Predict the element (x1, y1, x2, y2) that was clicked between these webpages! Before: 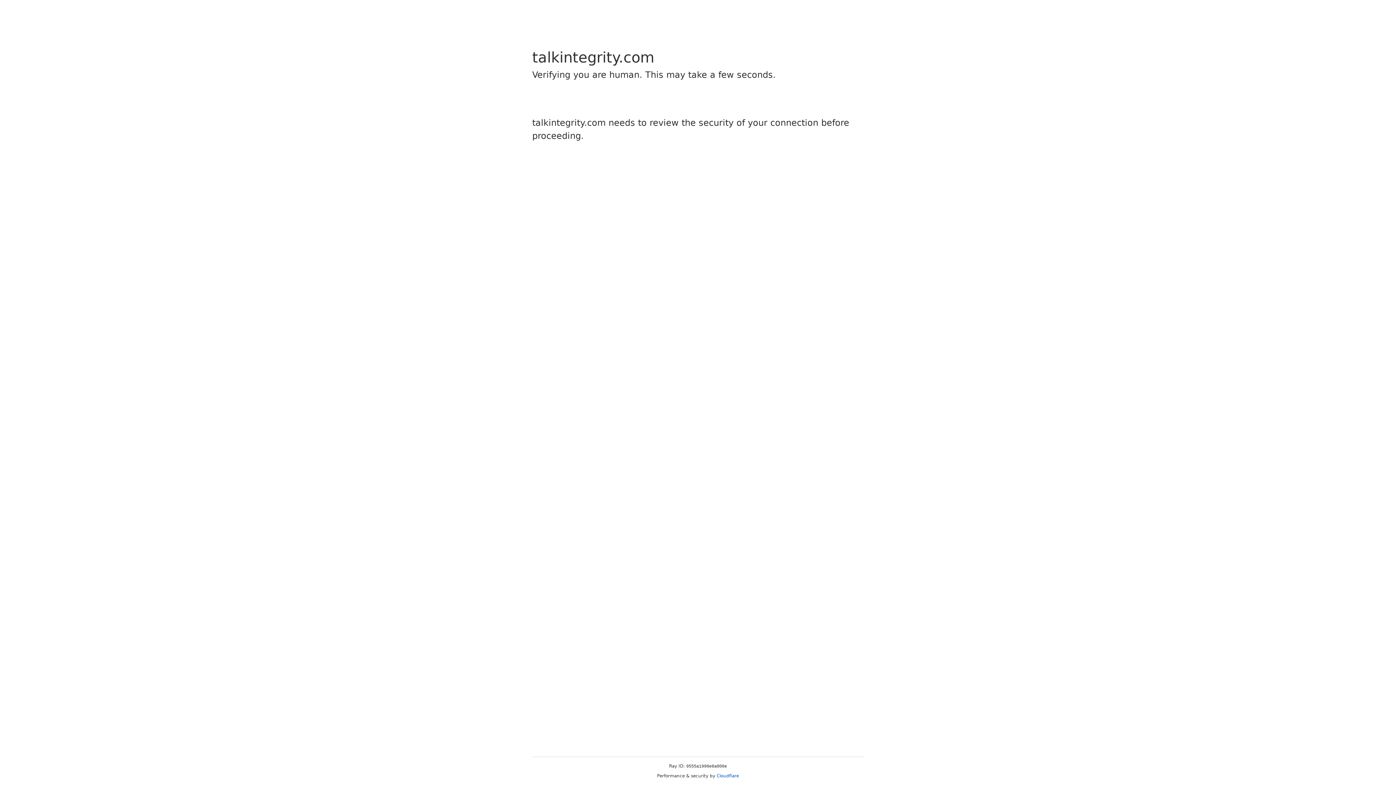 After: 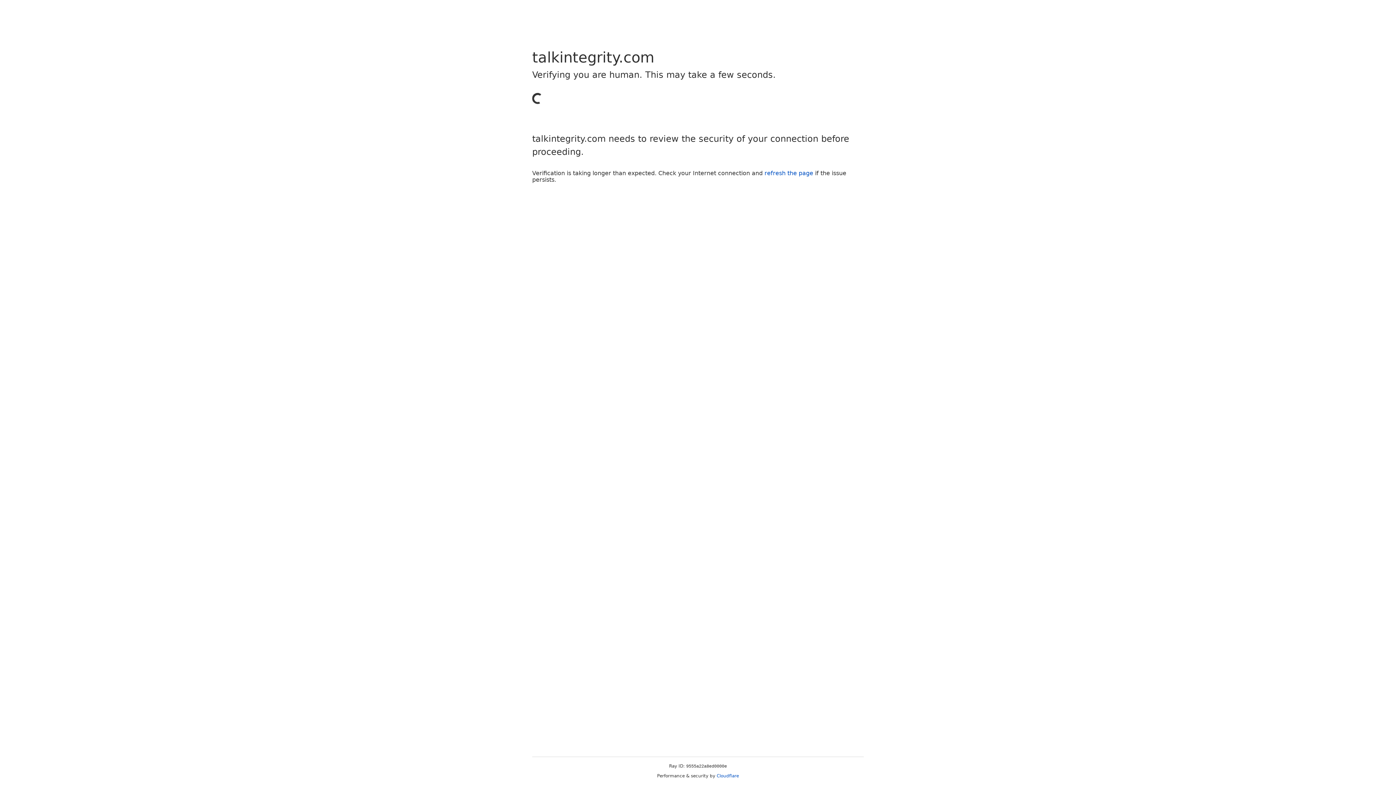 Action: label: Cloudflare bbox: (716, 773, 739, 778)